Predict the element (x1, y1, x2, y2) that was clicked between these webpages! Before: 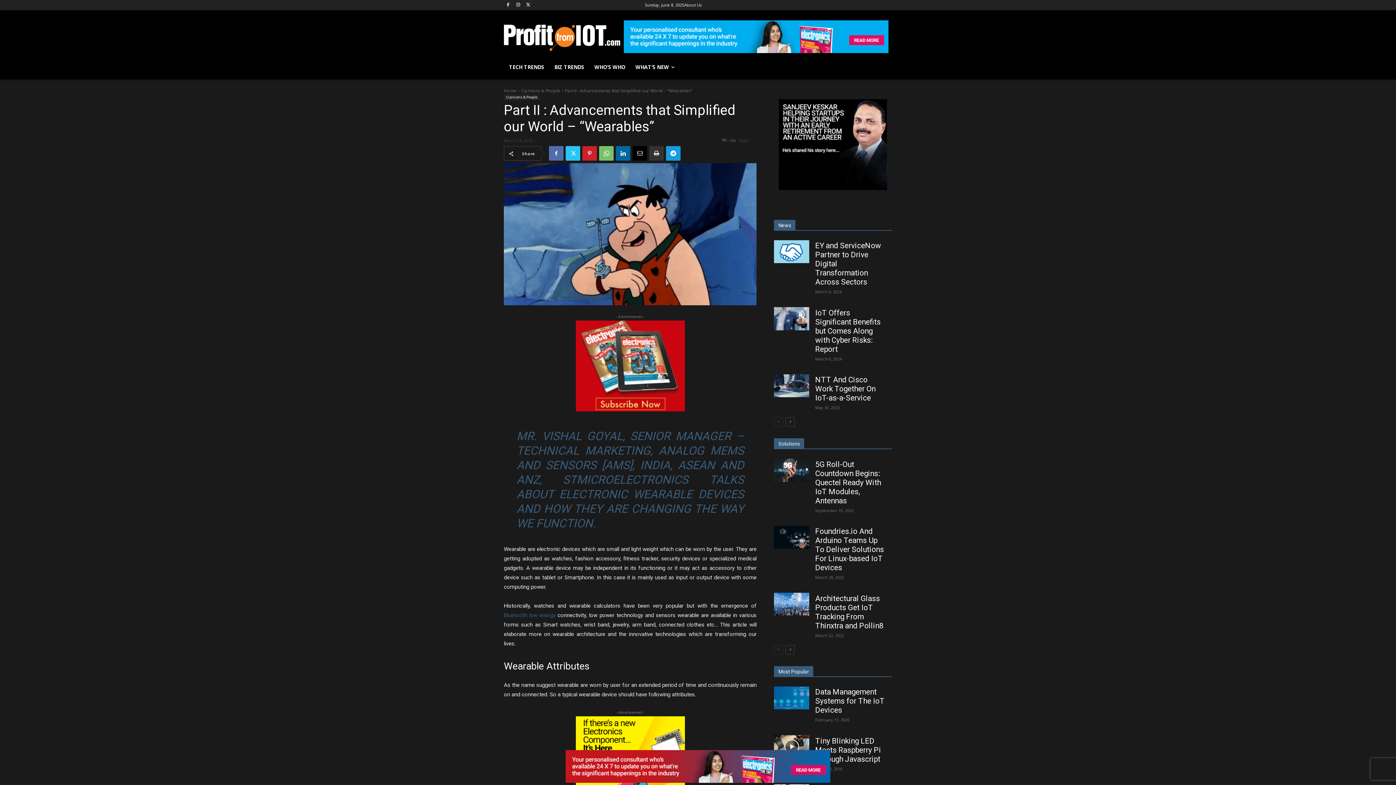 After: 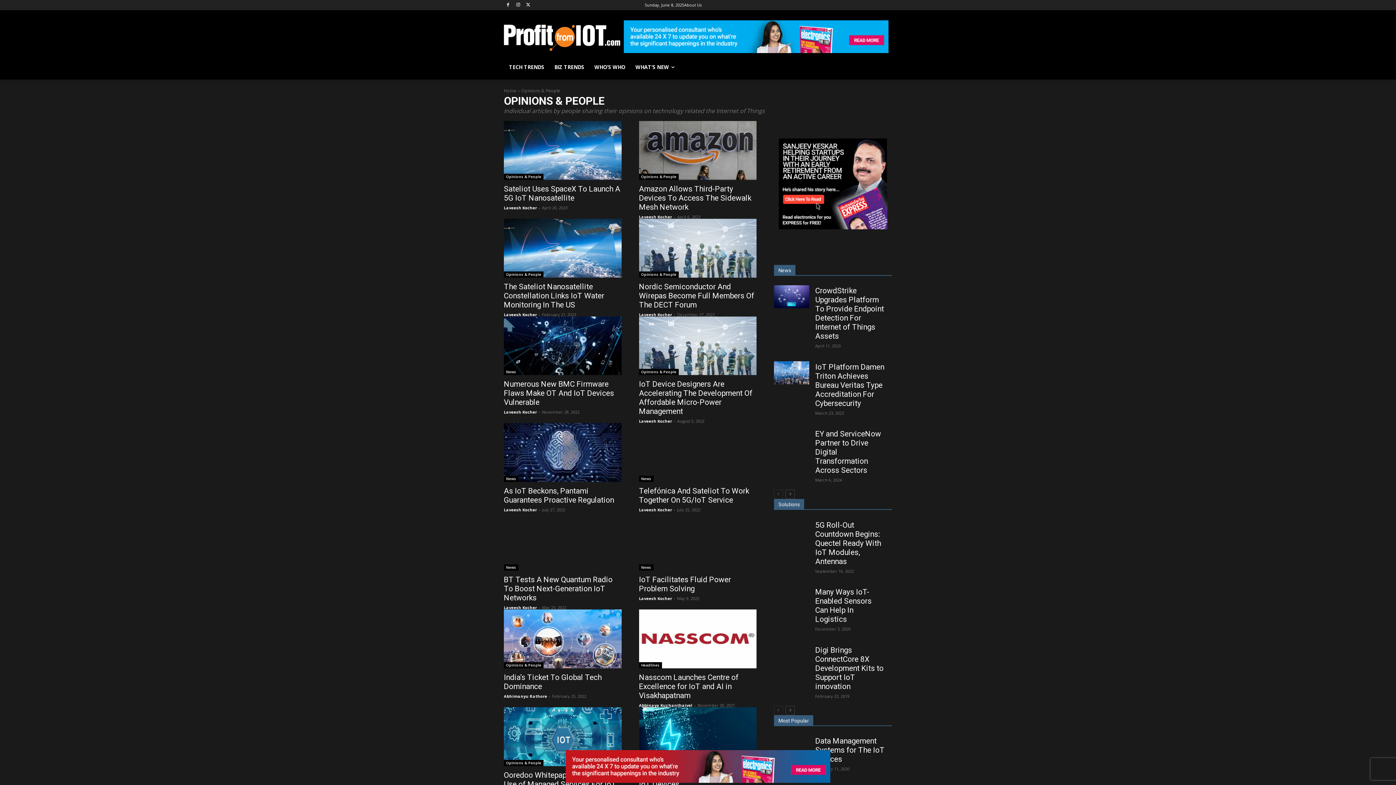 Action: bbox: (521, 87, 560, 93) label: Opinions & People